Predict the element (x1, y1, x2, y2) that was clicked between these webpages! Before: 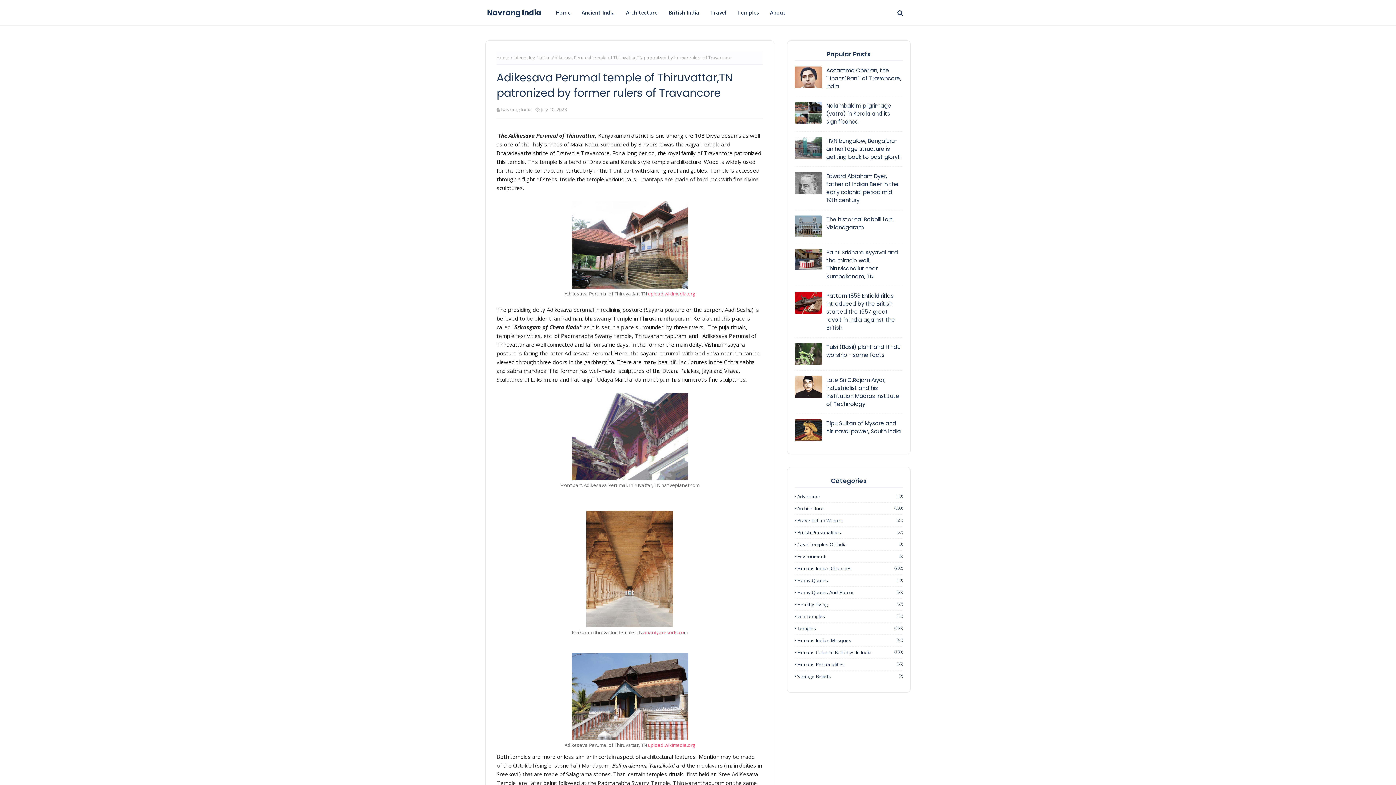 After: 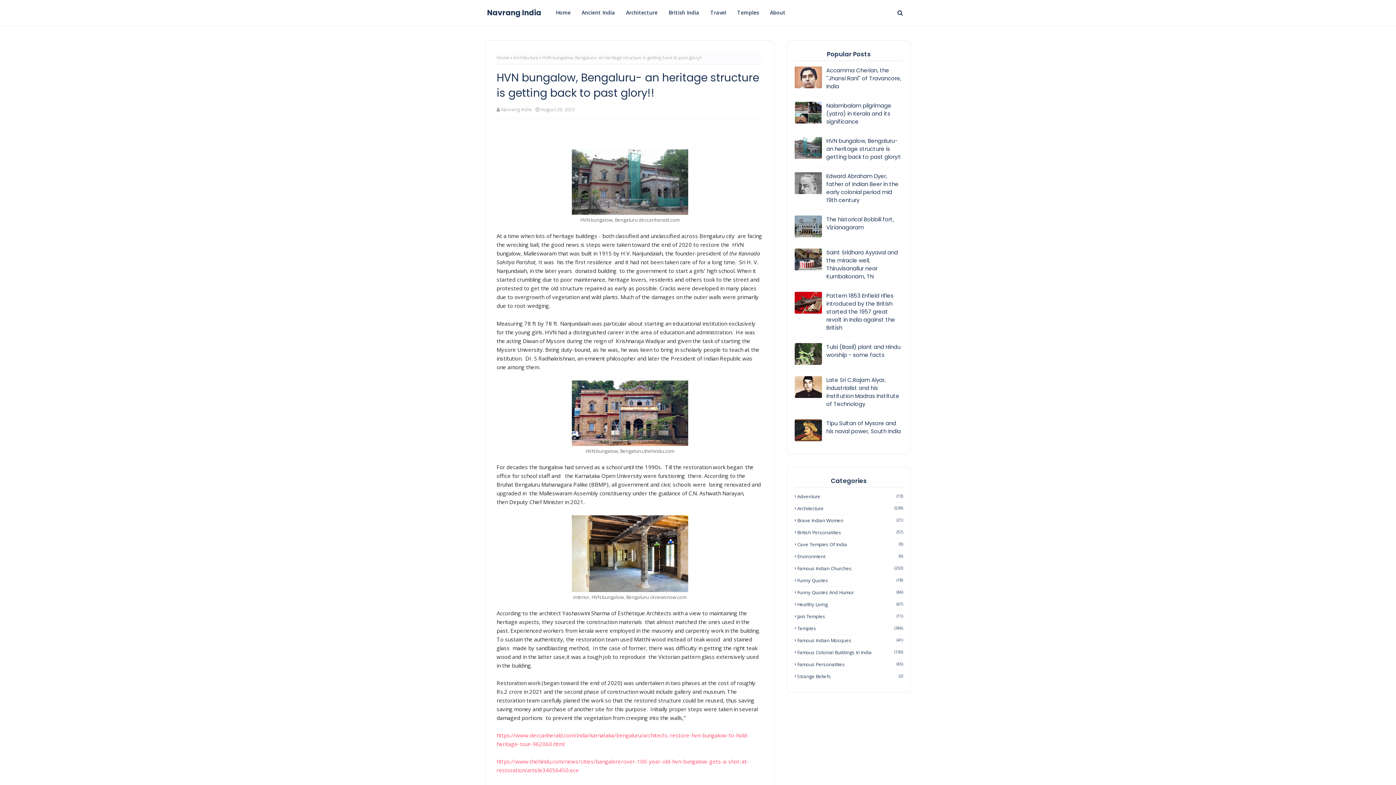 Action: bbox: (794, 137, 822, 158)